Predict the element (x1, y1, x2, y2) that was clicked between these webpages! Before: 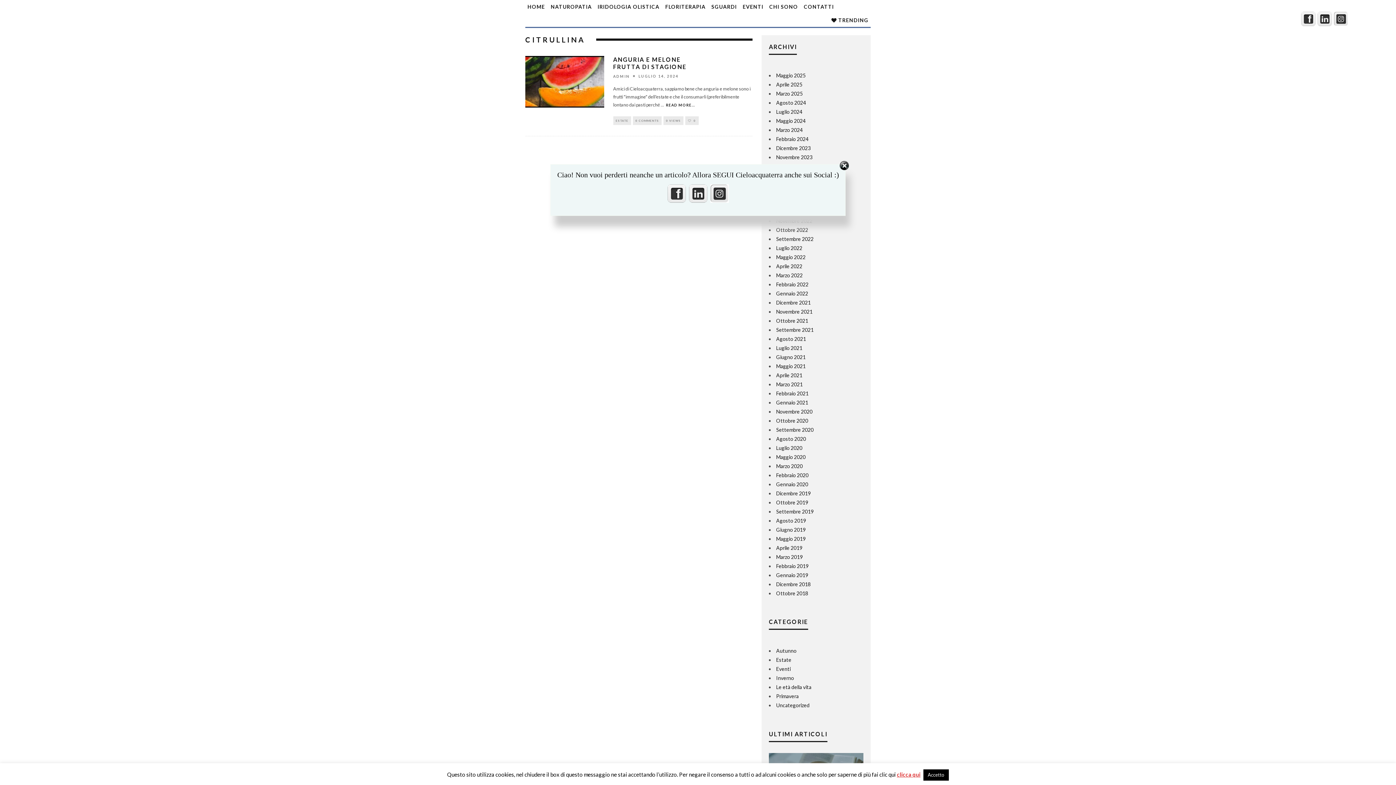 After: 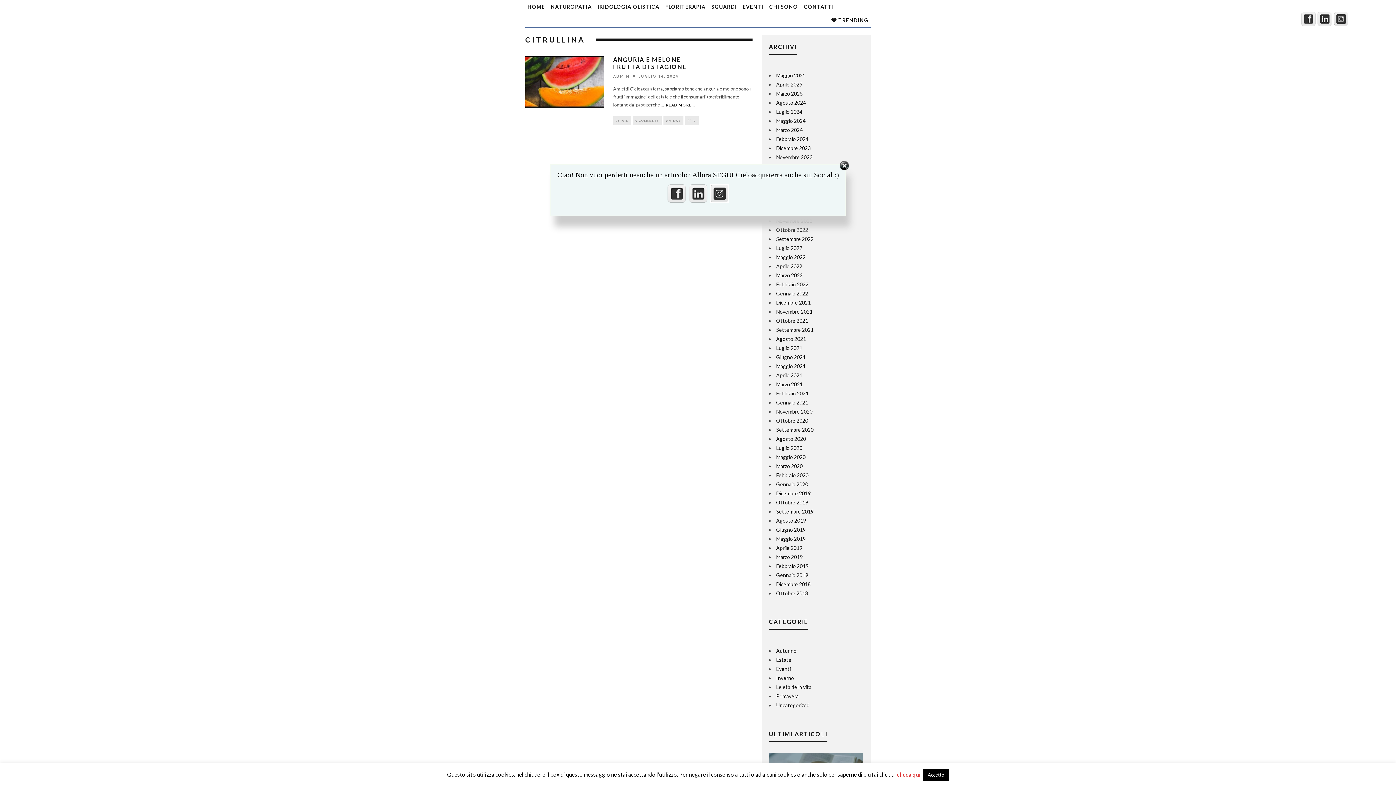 Action: bbox: (1301, 12, 1316, 26)